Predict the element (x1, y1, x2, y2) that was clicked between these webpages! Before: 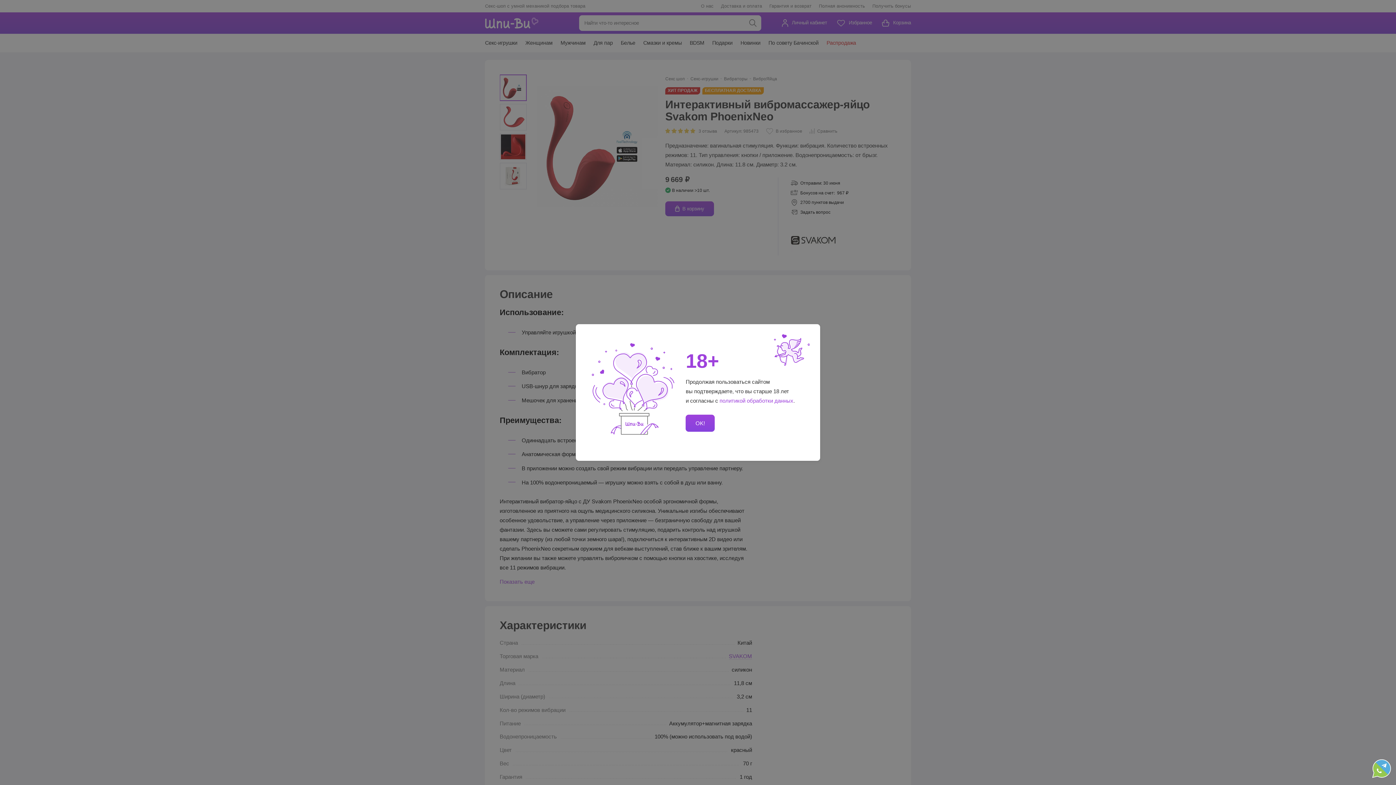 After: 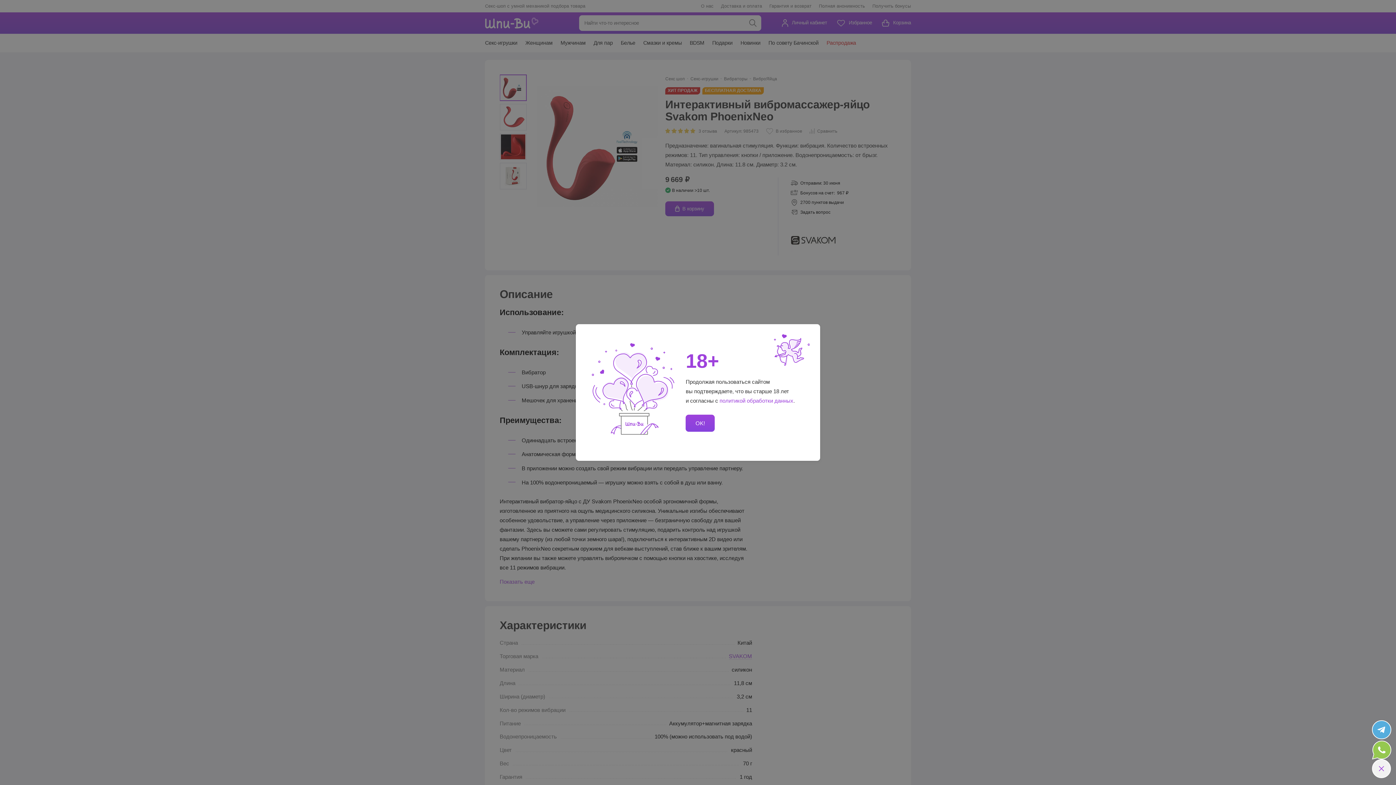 Action: bbox: (1372, 759, 1391, 778)